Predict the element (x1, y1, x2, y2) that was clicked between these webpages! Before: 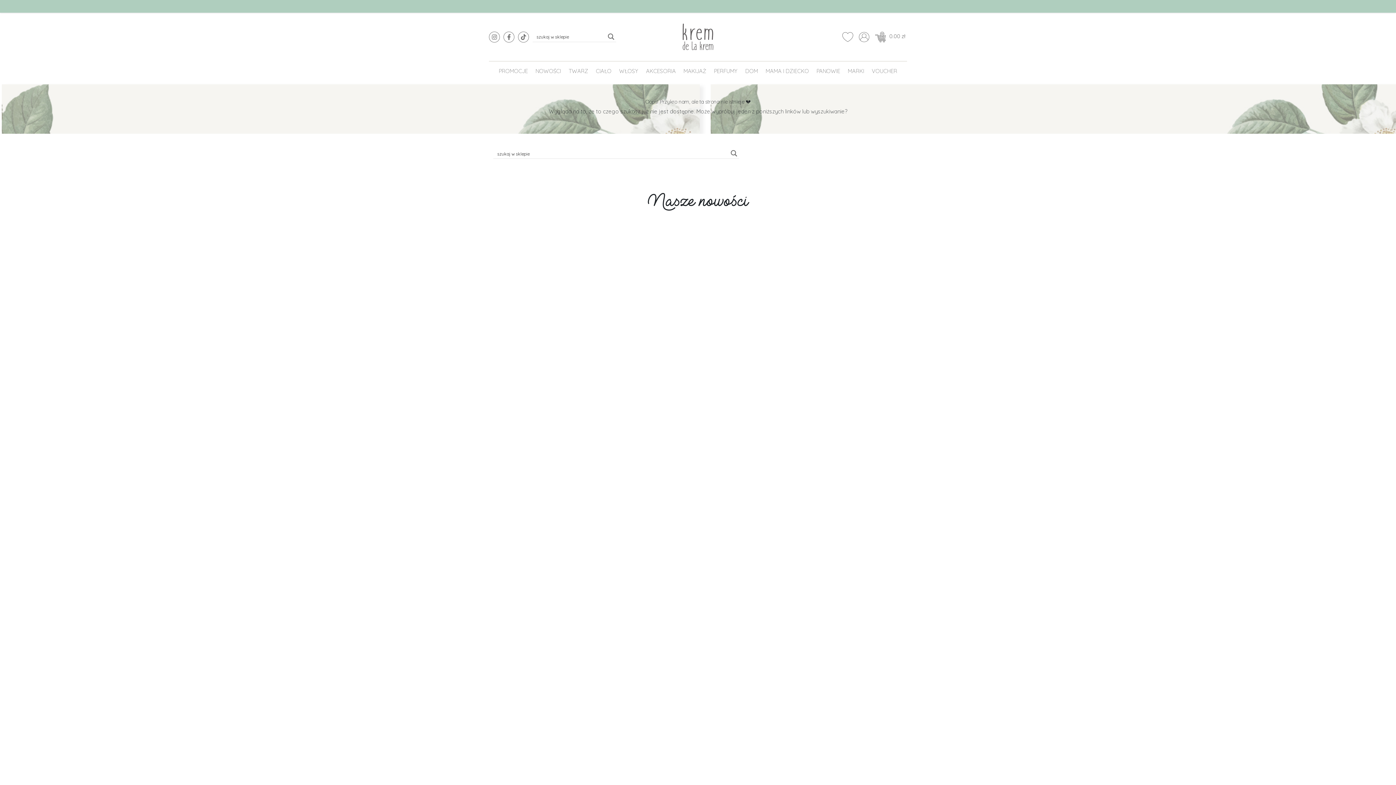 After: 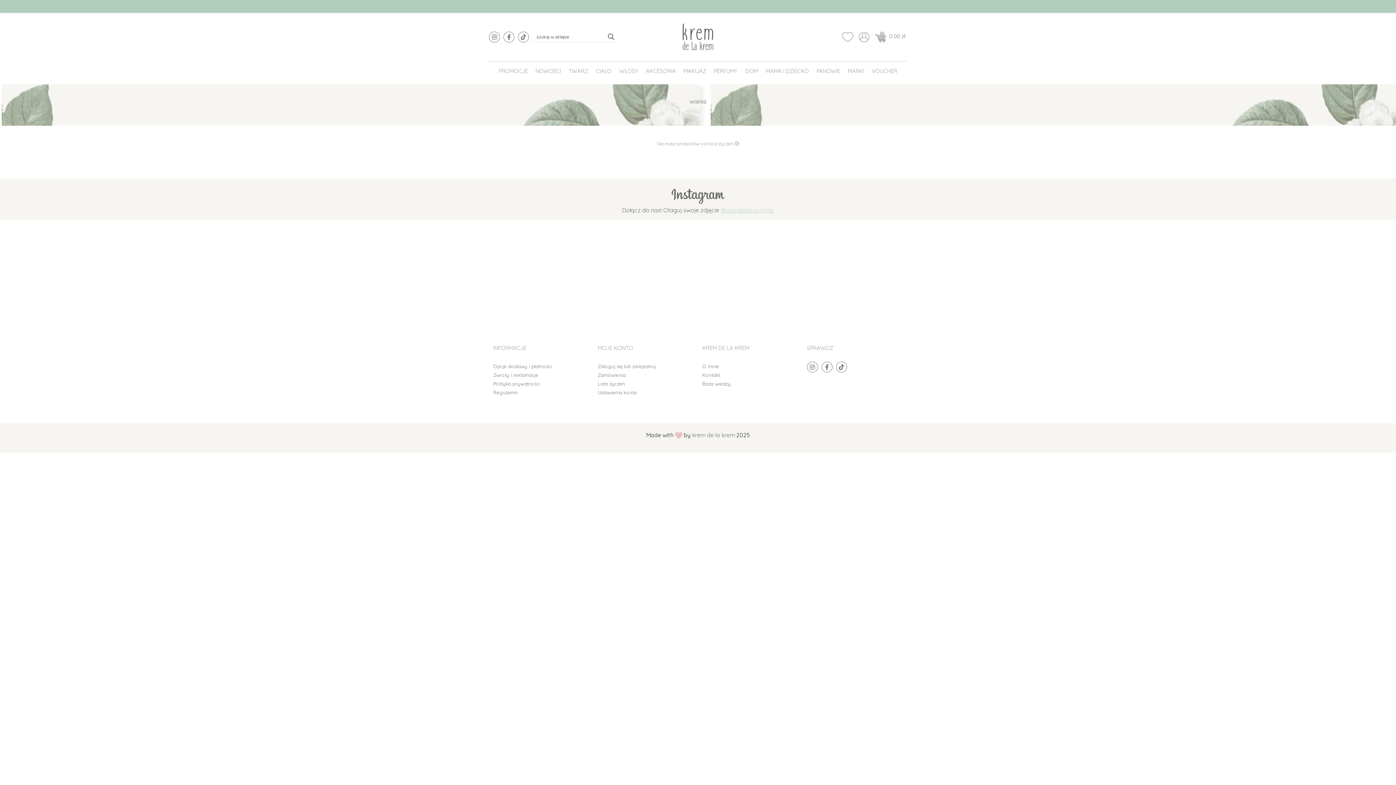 Action: bbox: (842, 31, 853, 42)